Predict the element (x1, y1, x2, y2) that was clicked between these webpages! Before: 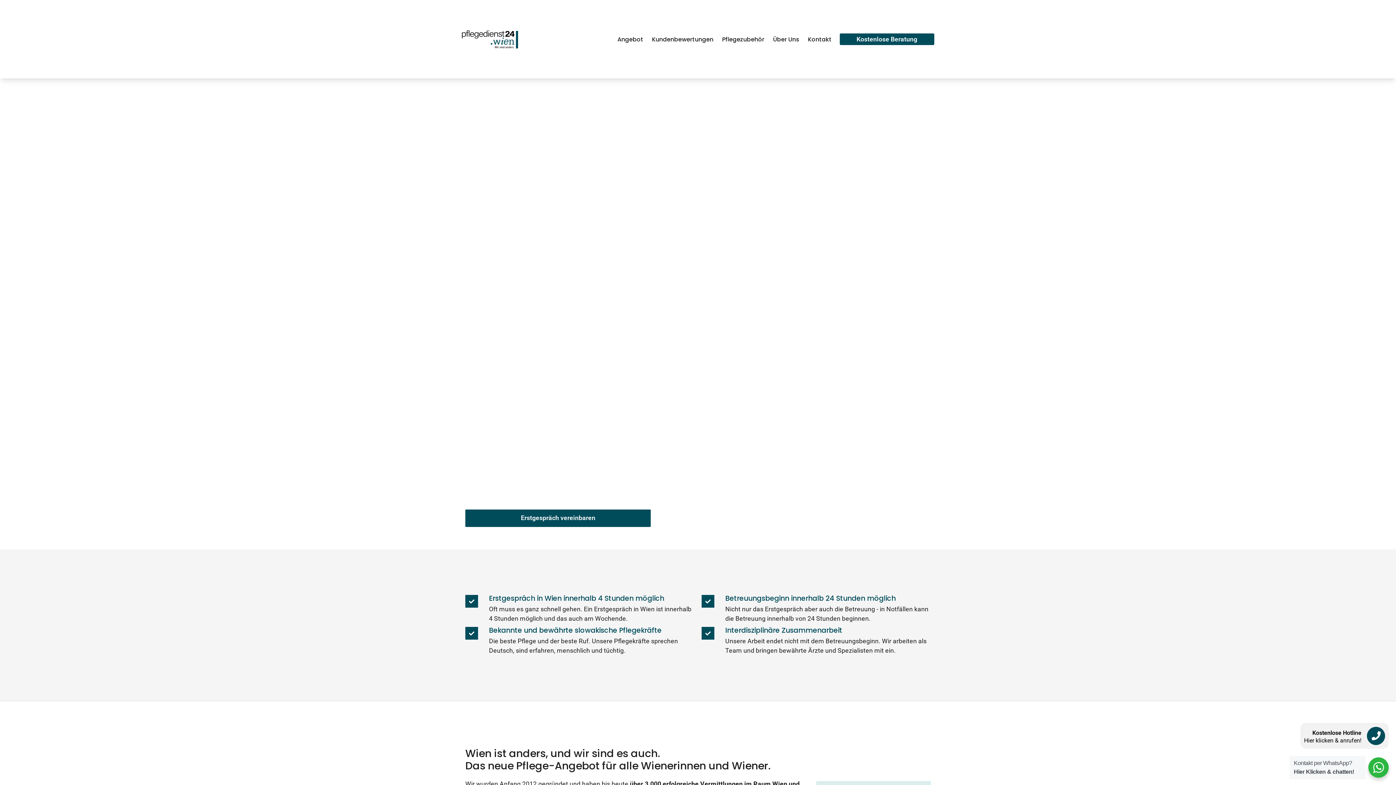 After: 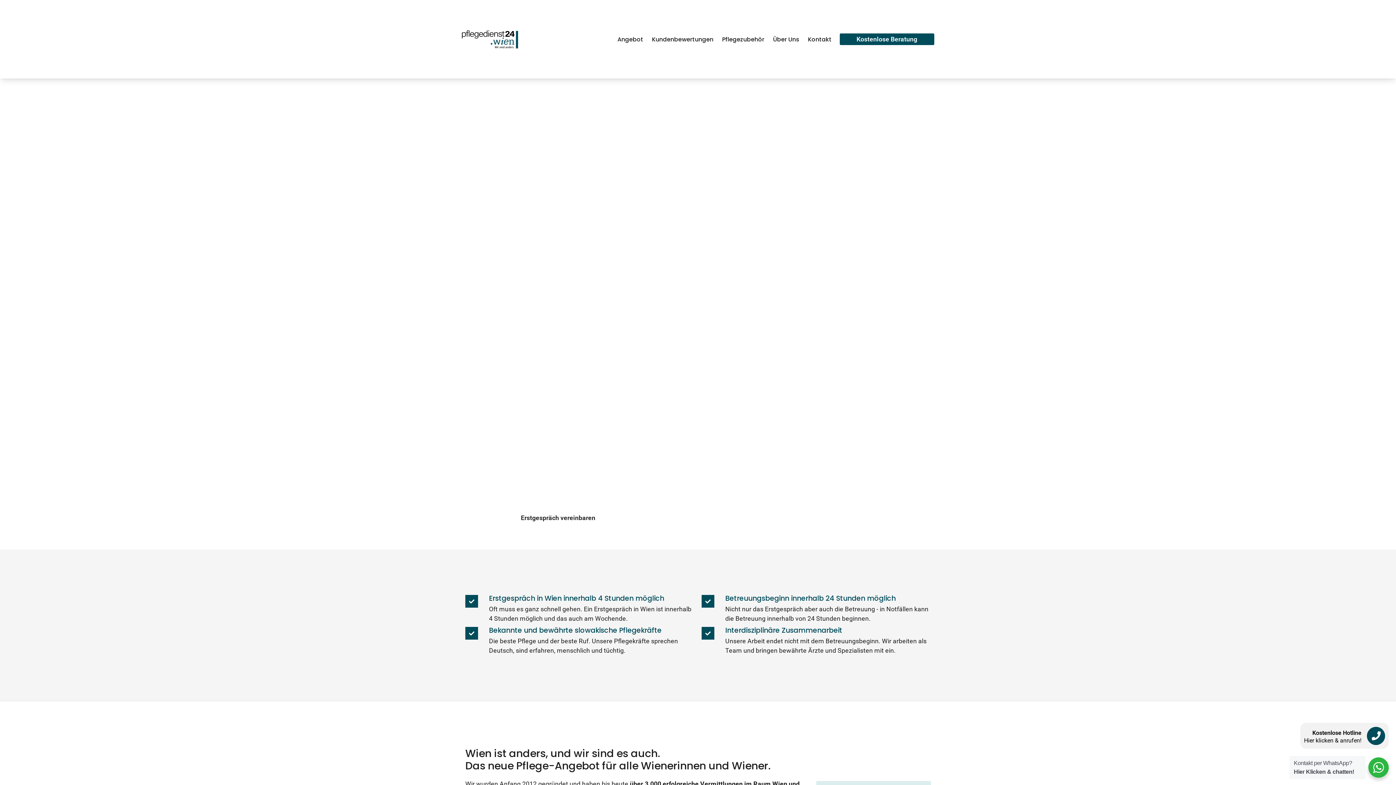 Action: label: Erstgespräch vereinbaren bbox: (465, 509, 650, 527)